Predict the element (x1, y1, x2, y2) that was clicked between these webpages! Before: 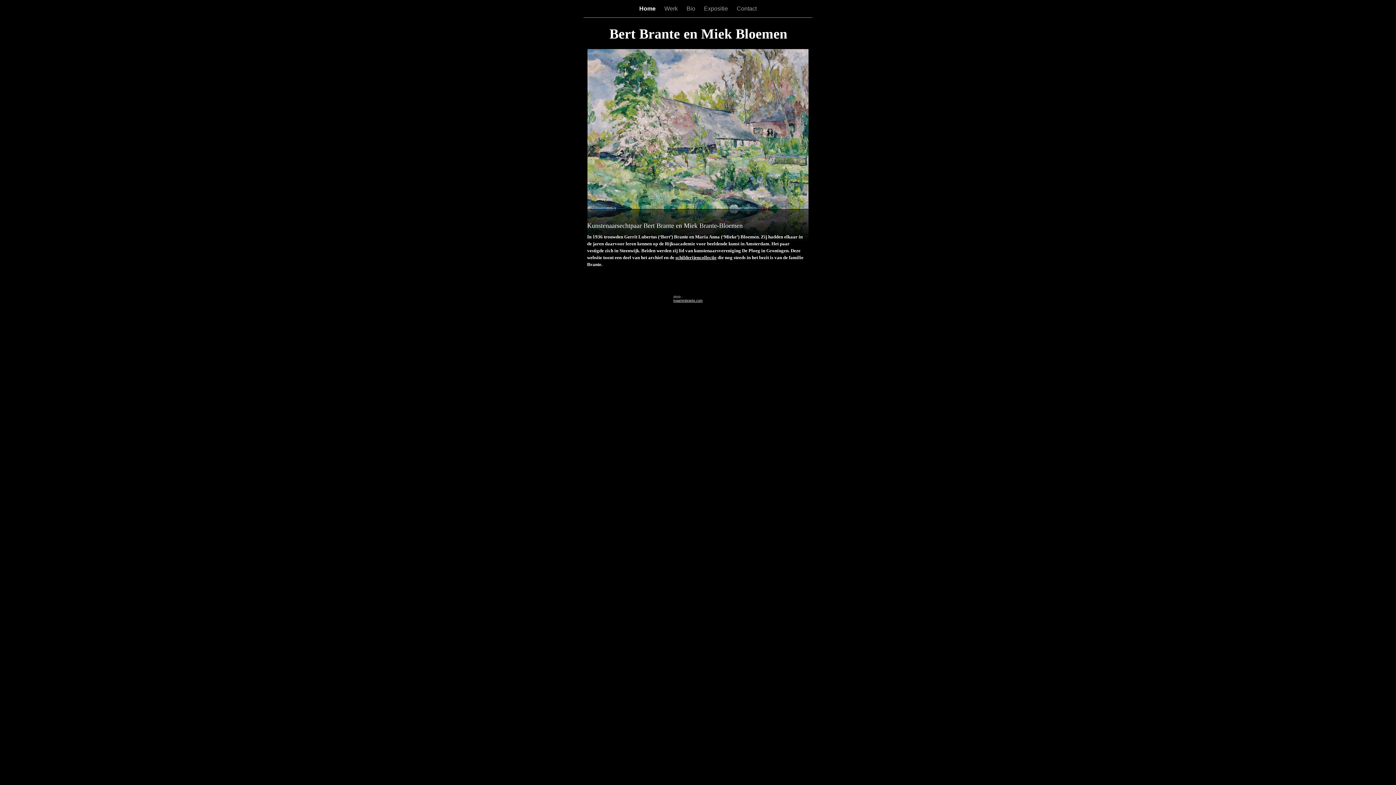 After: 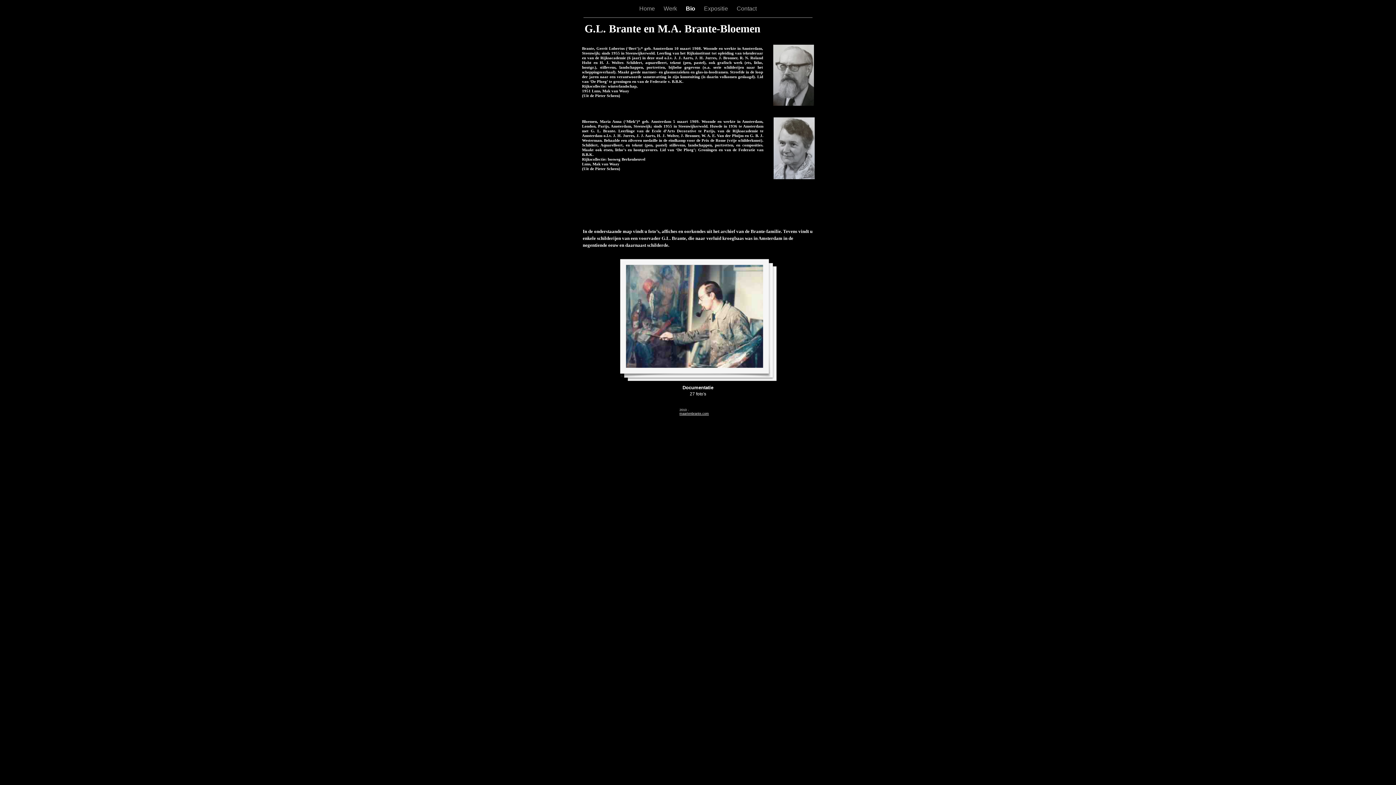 Action: bbox: (686, 5, 696, 11) label: Bio 